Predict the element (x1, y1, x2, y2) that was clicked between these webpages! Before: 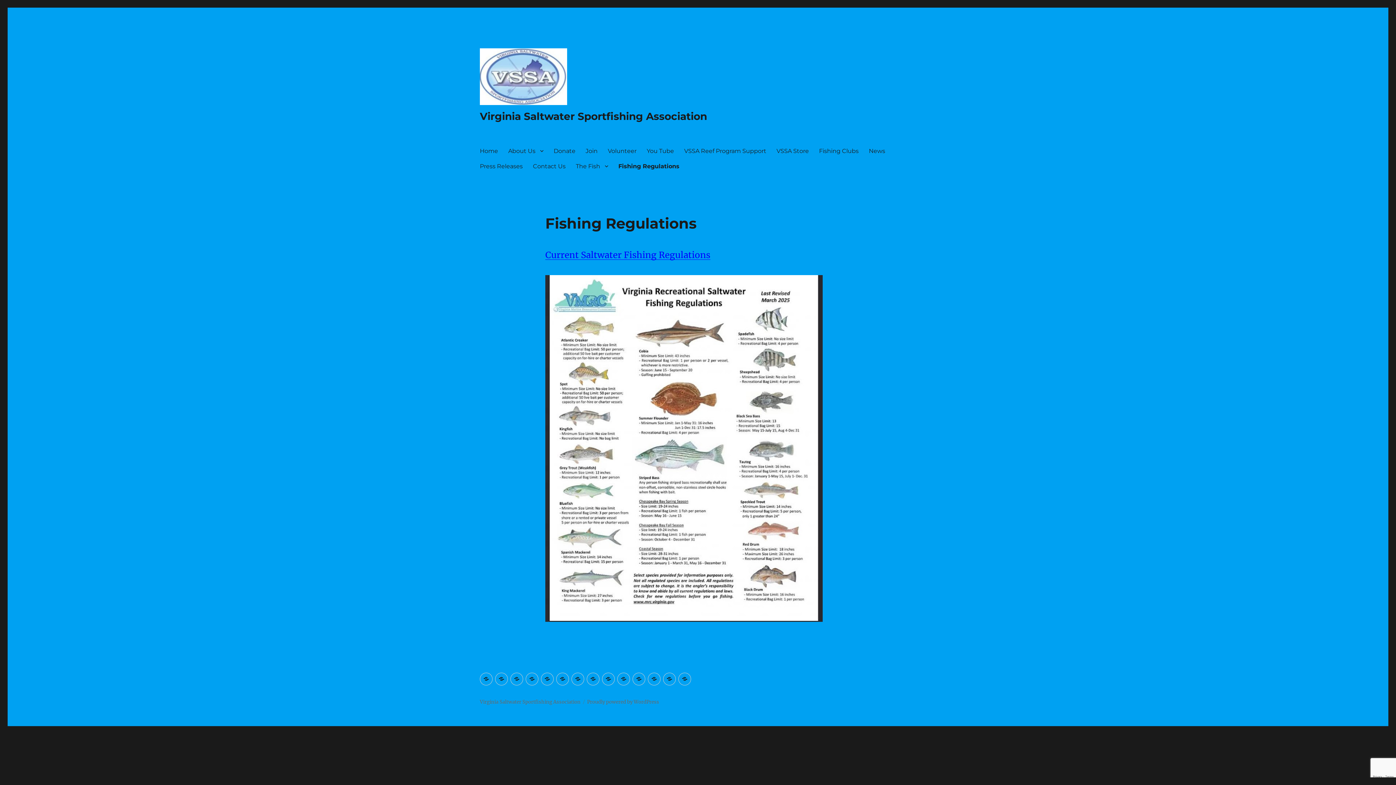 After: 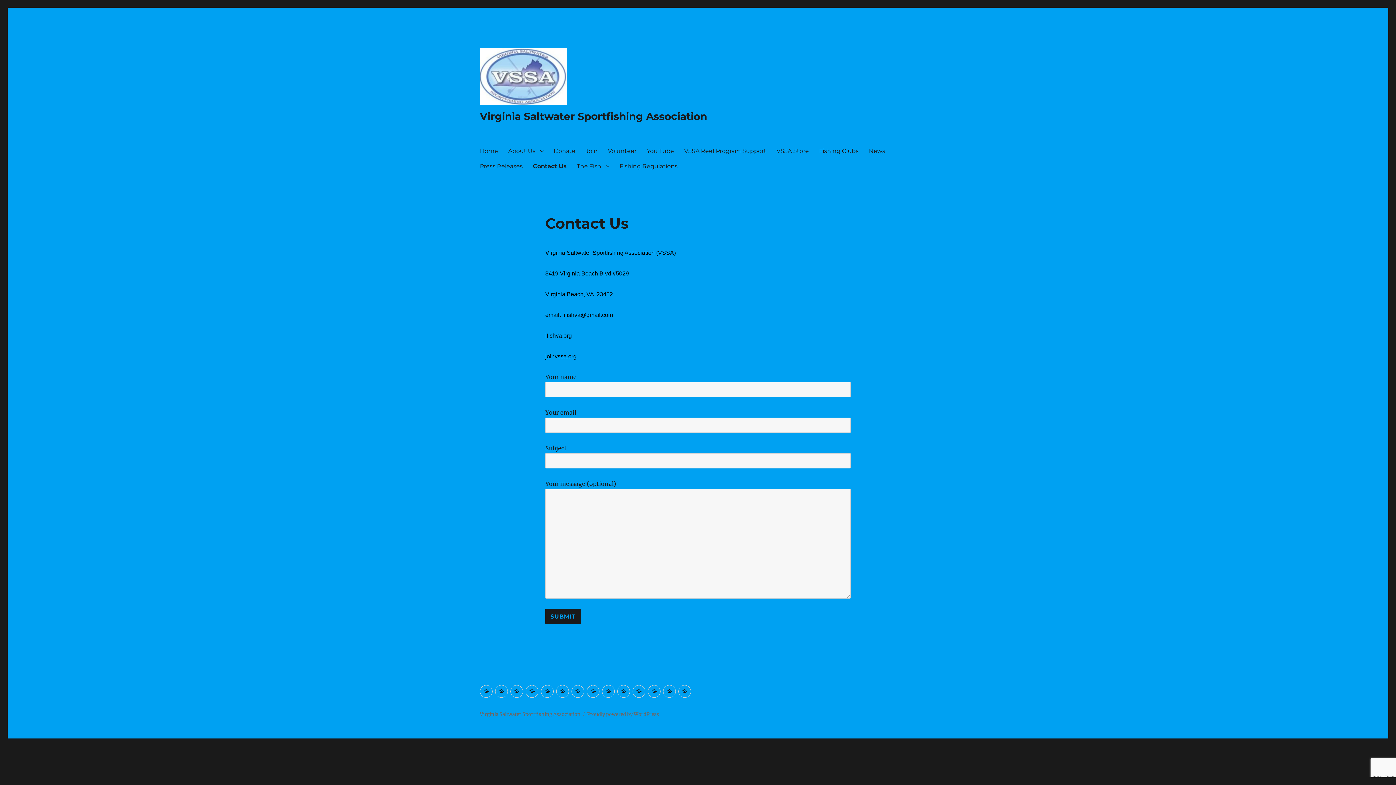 Action: bbox: (528, 158, 570, 173) label: Contact Us